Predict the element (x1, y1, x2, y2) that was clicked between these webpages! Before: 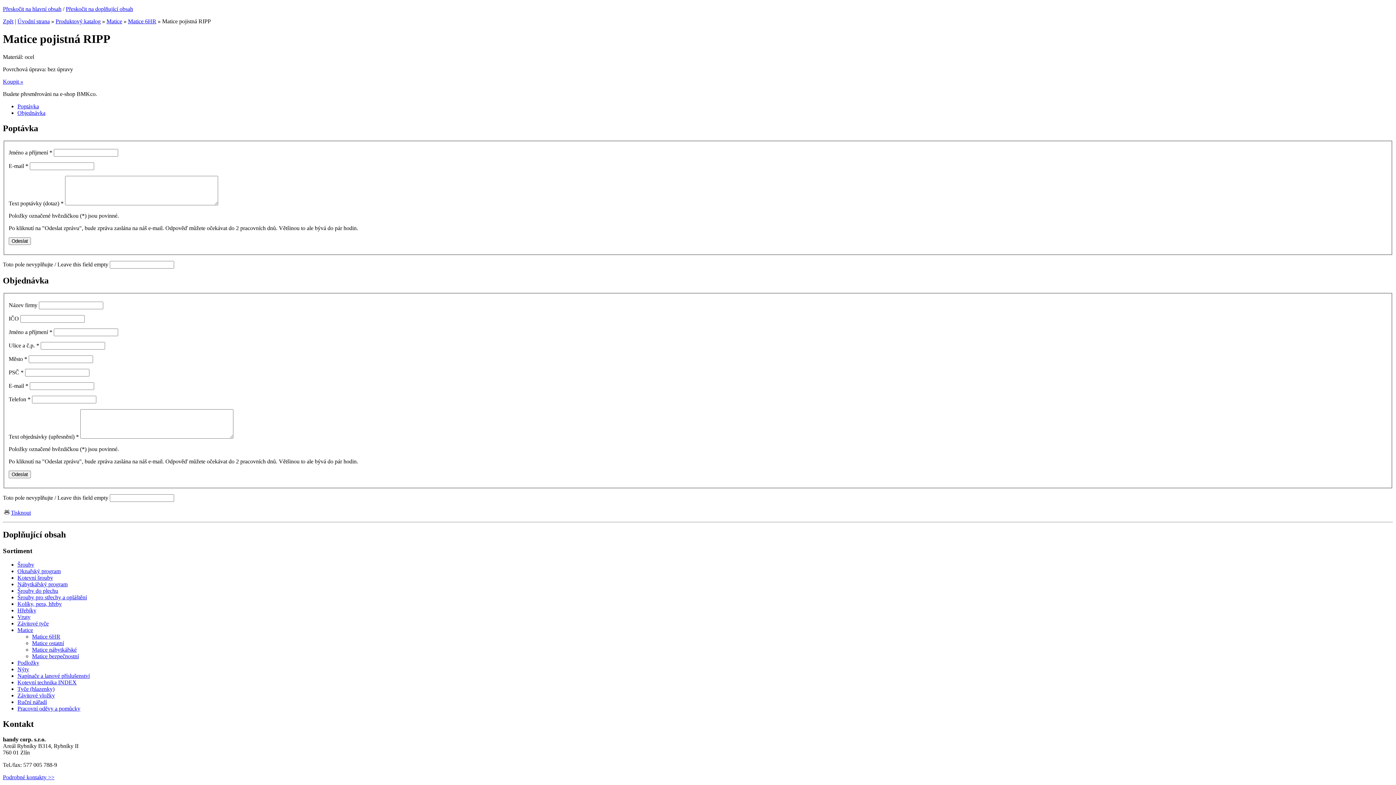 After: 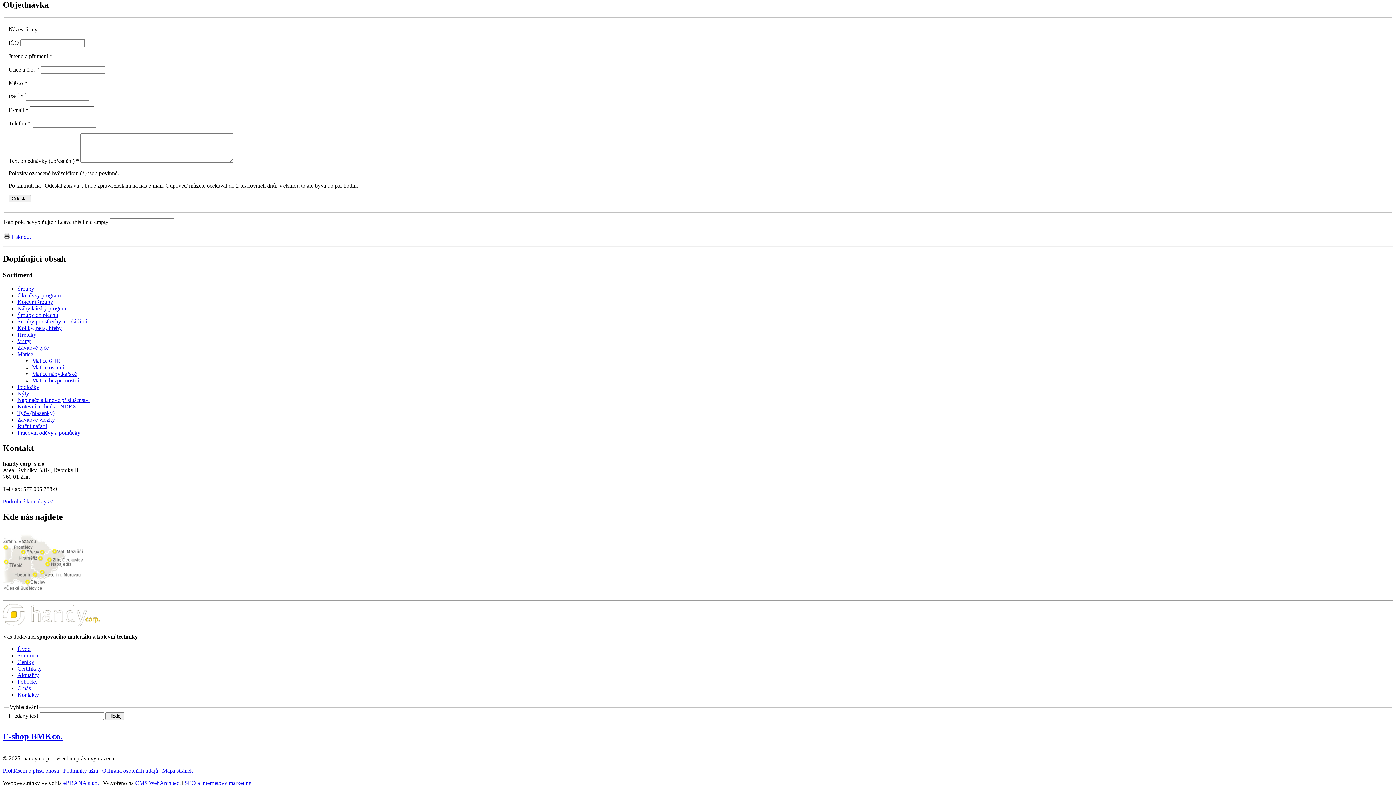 Action: label: Objednávka bbox: (17, 109, 45, 115)